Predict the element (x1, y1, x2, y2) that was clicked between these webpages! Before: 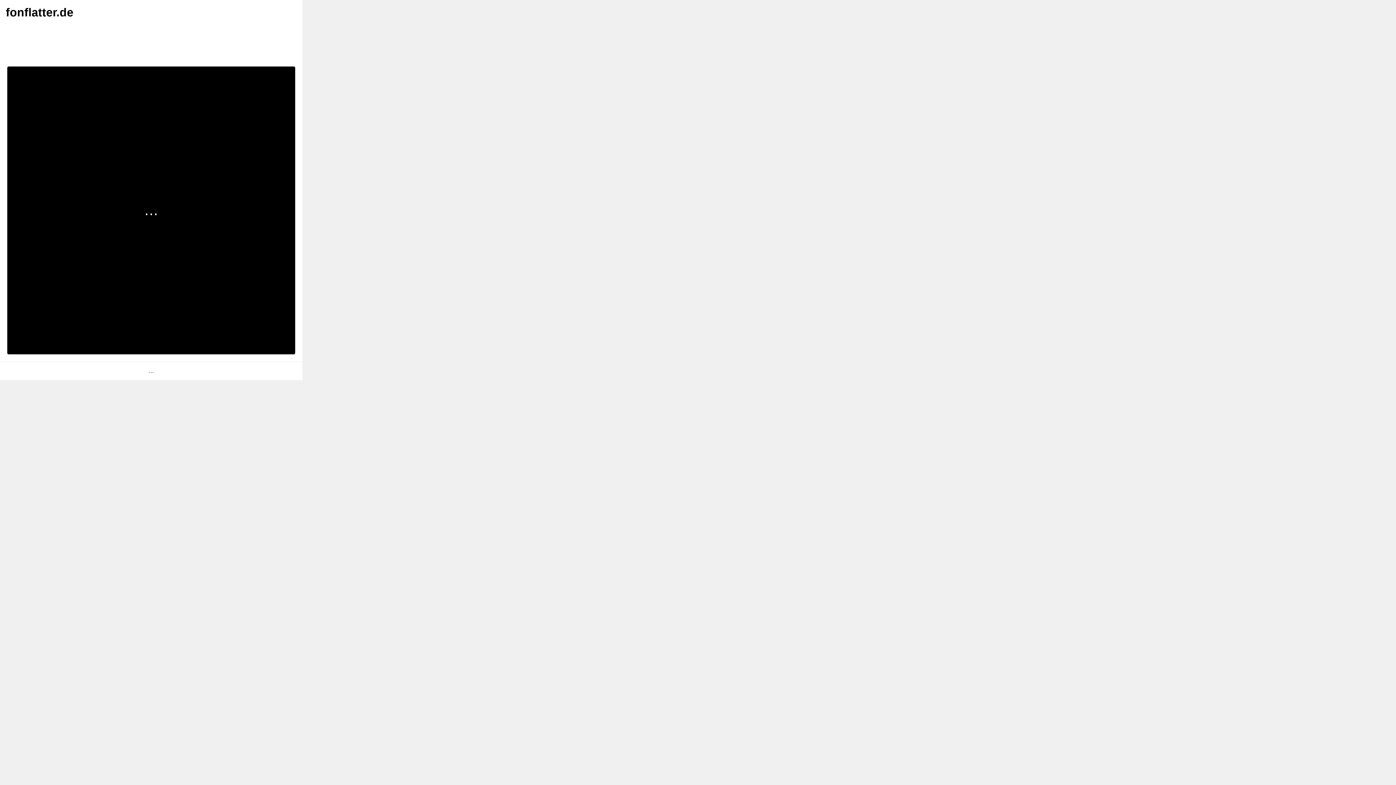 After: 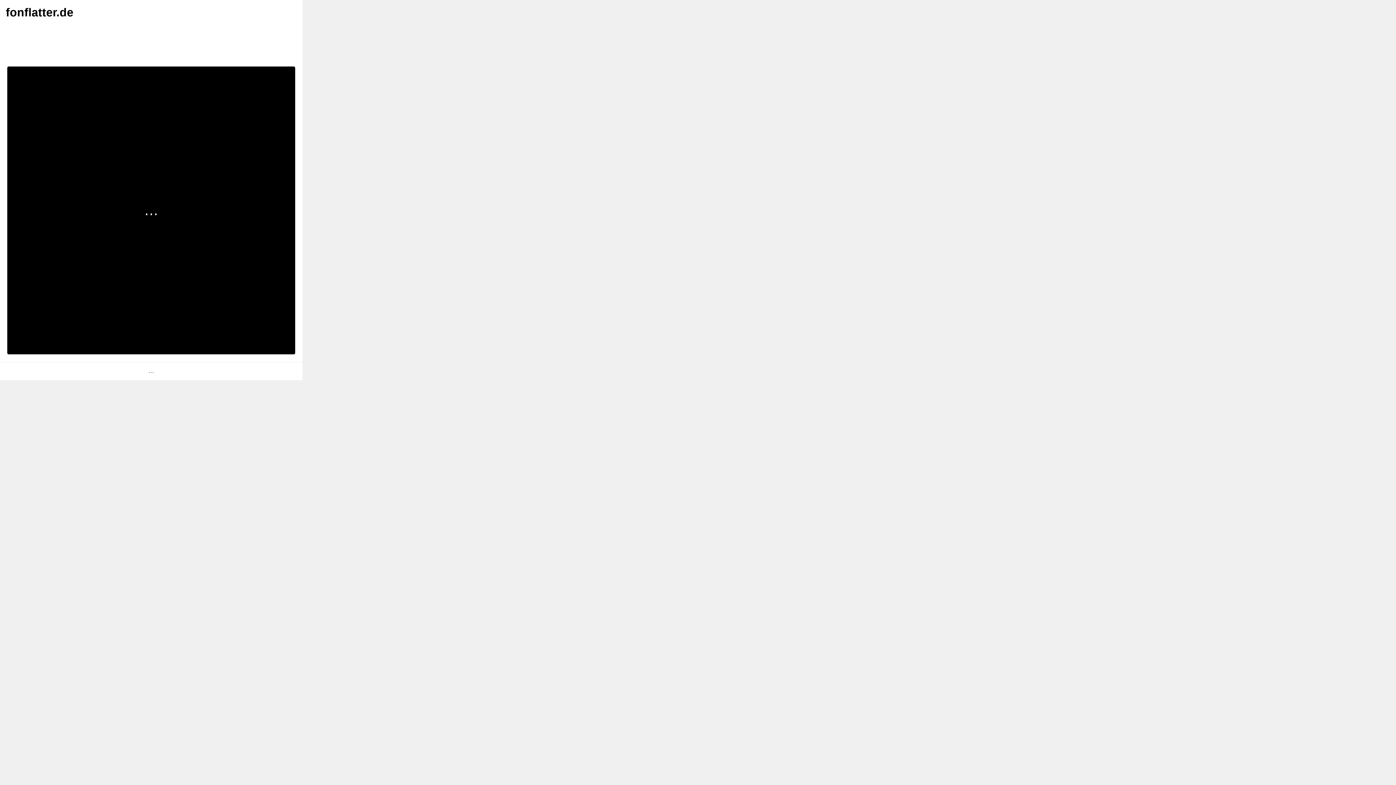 Action: bbox: (198, 55, 293, 62)